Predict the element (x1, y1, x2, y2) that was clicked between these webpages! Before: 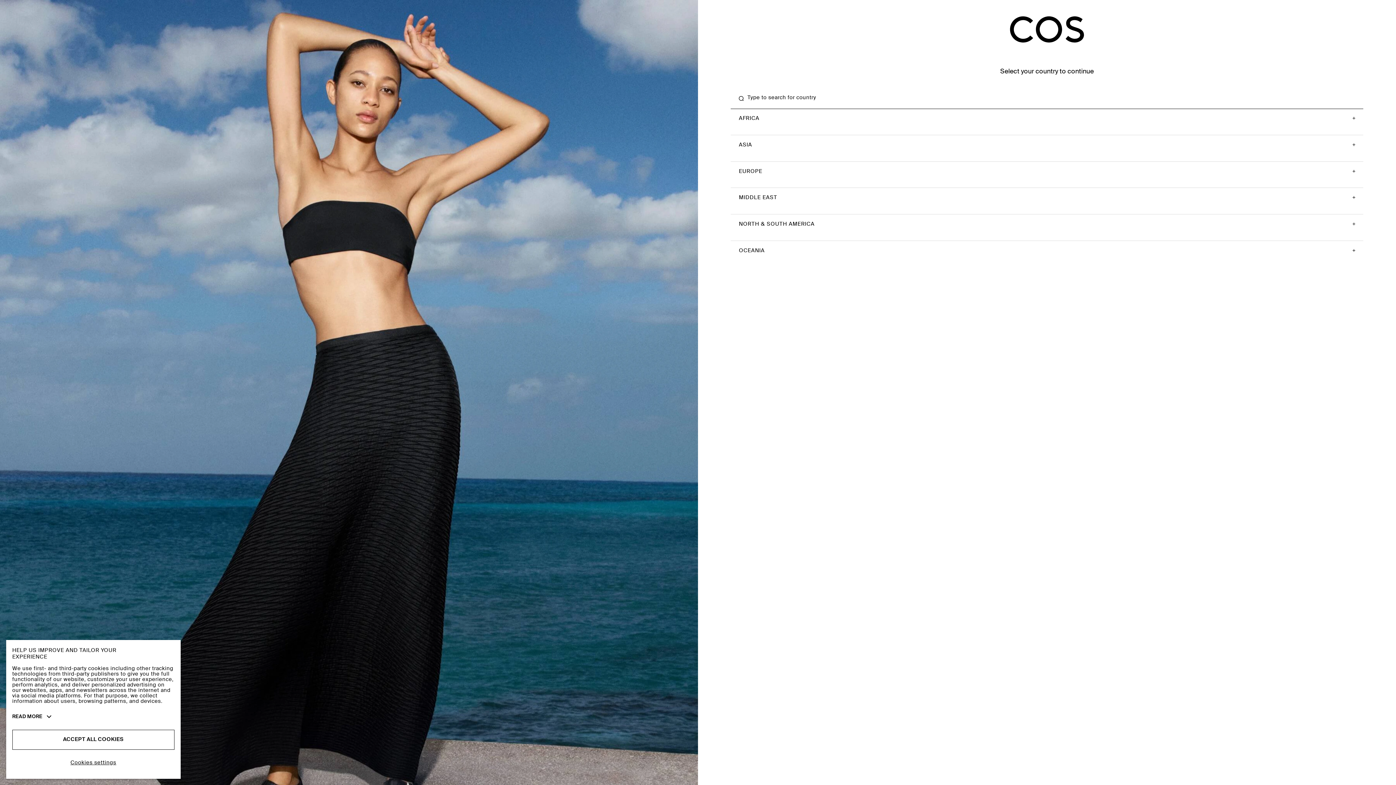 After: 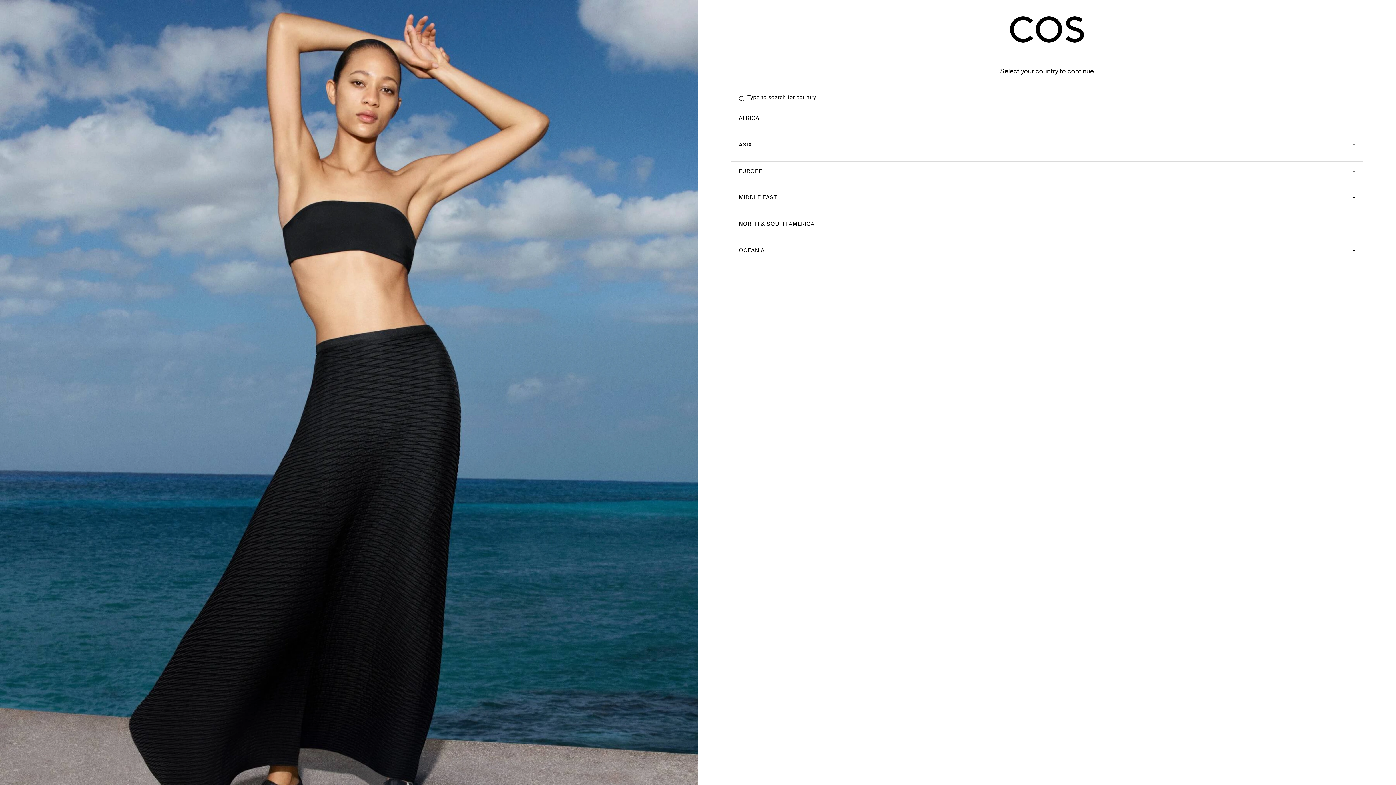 Action: label: ACCEPT ALL COOKIES bbox: (12, 730, 174, 750)